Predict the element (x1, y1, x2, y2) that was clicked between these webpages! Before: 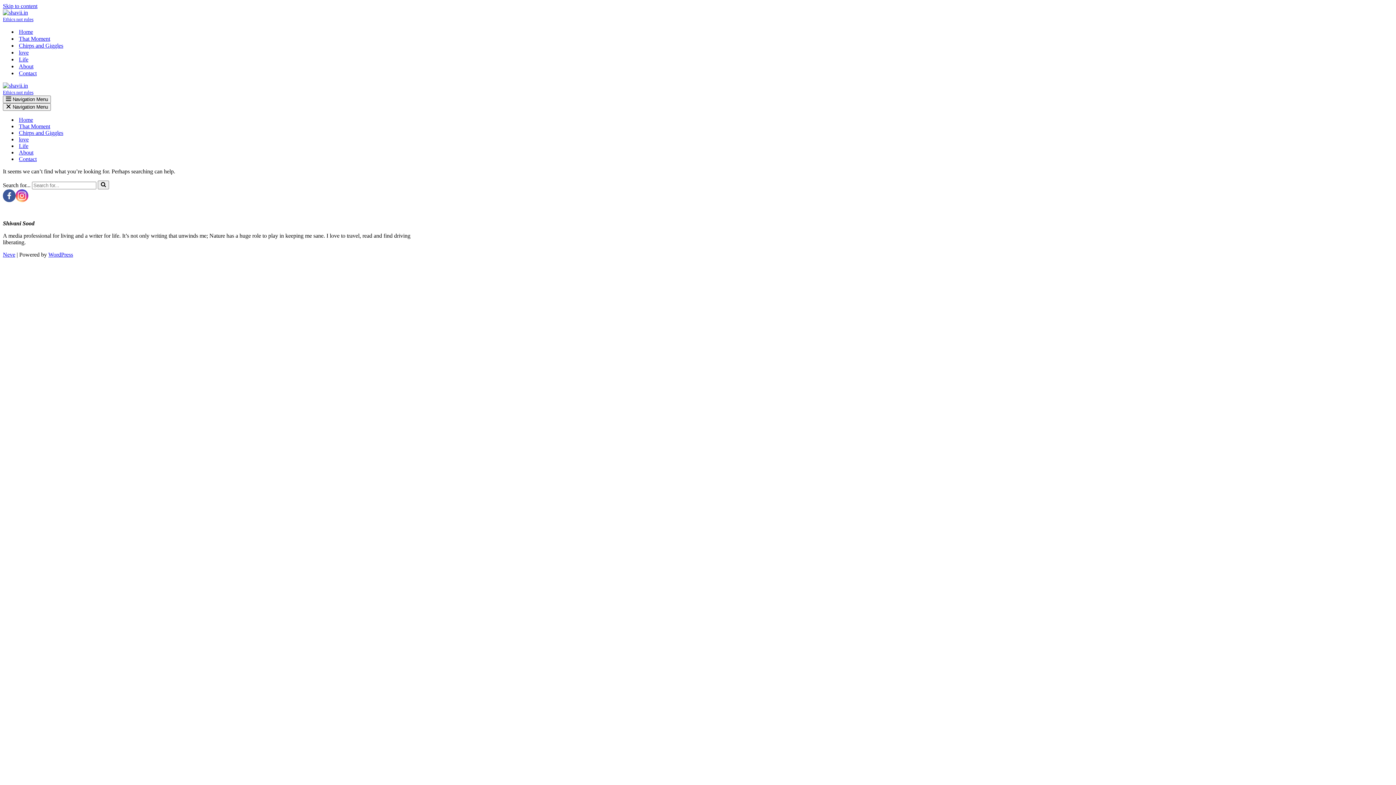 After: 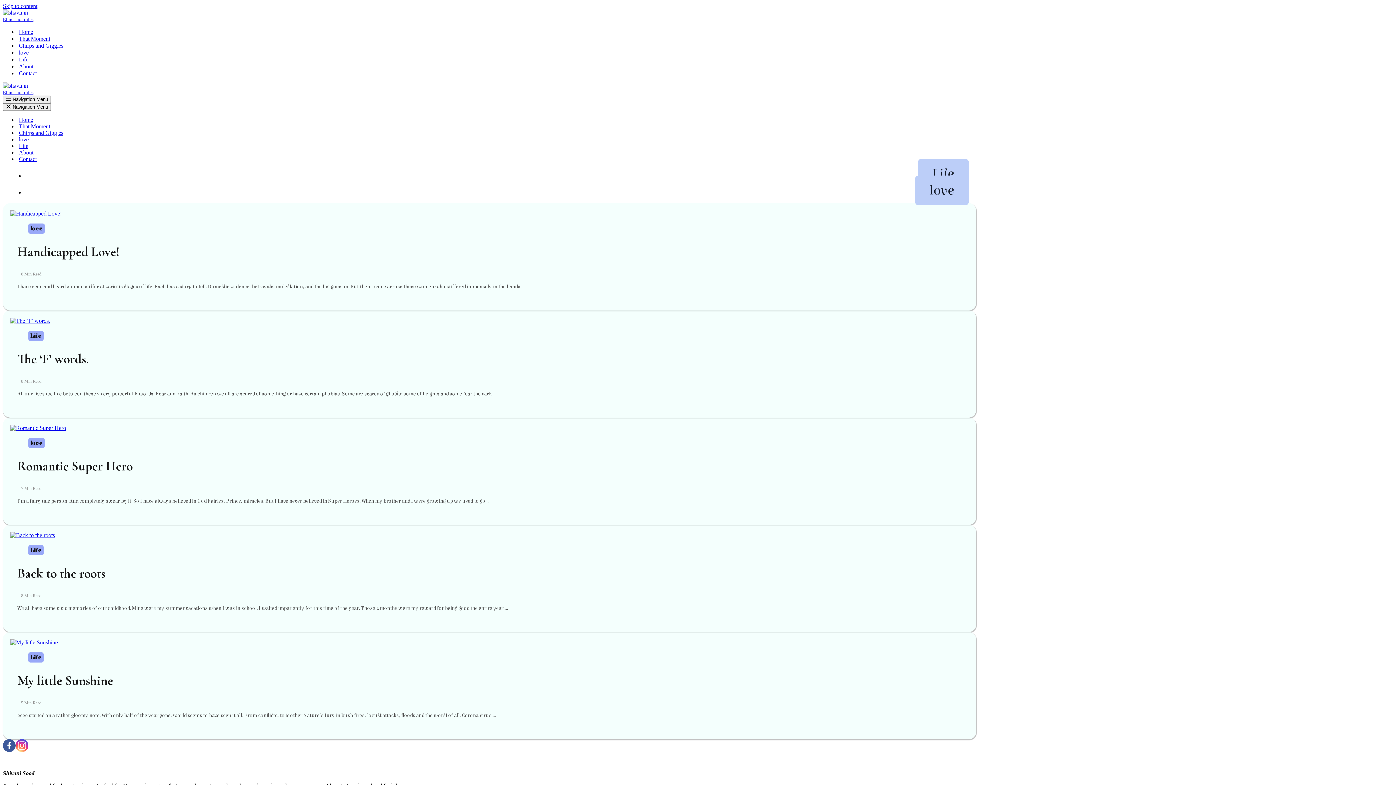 Action: bbox: (18, 116, 33, 123) label: Home